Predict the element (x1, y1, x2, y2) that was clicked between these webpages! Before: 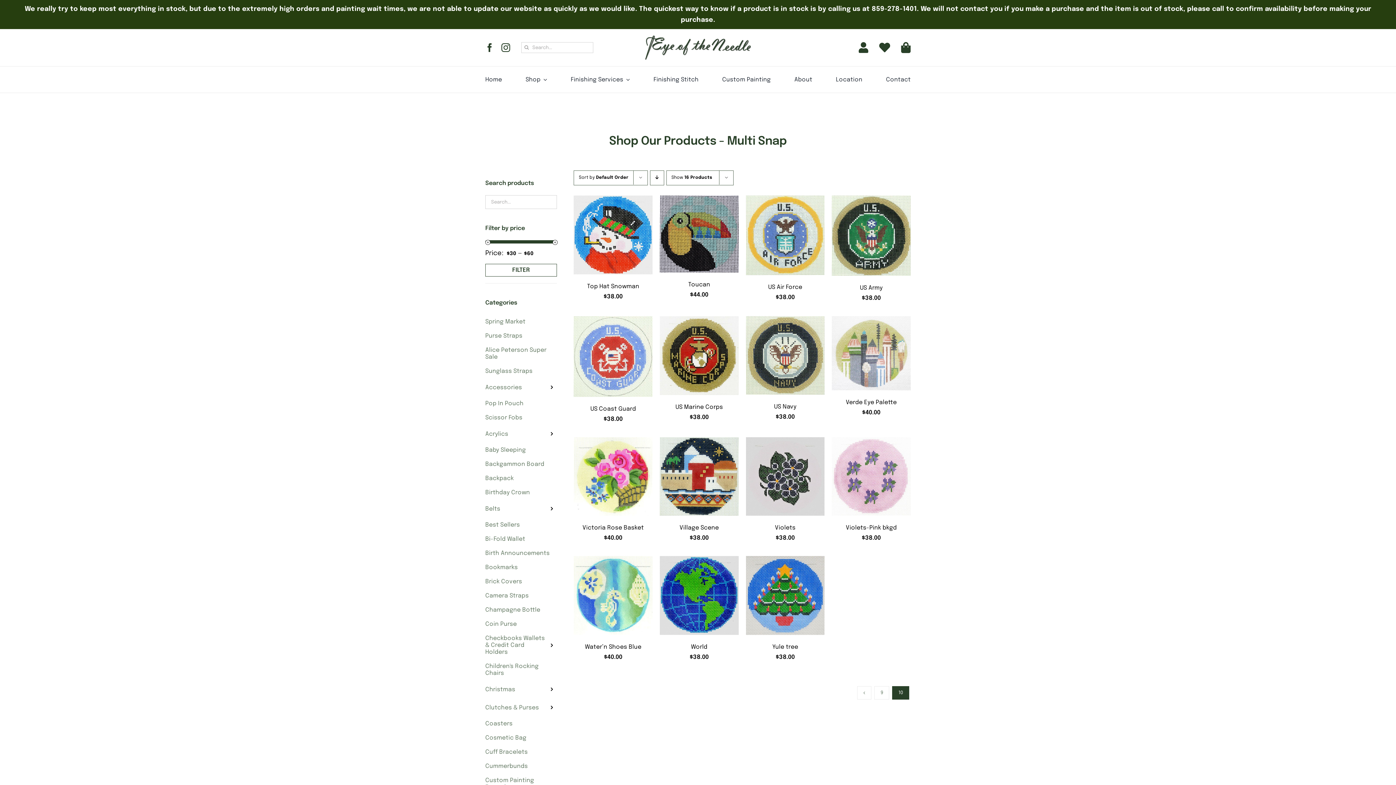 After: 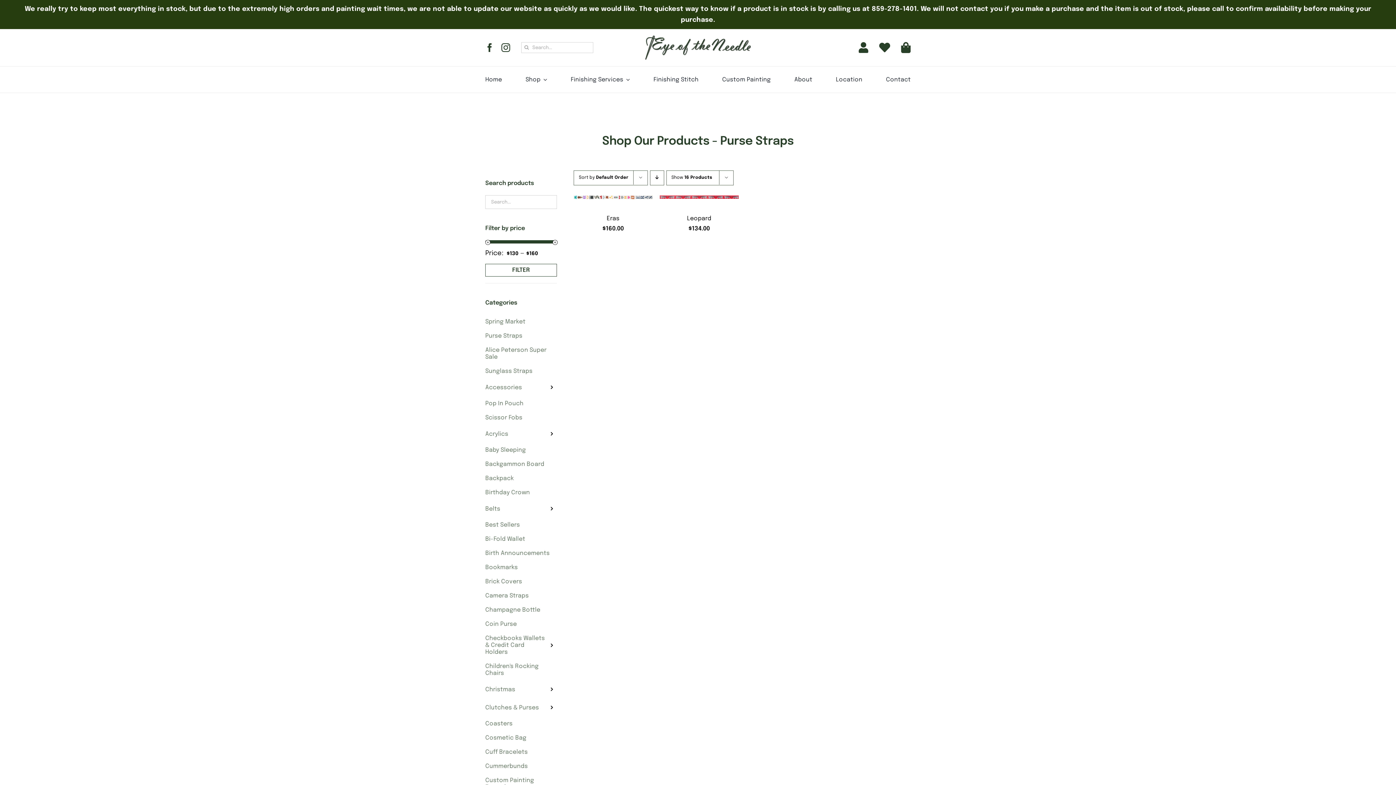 Action: bbox: (485, 332, 556, 339) label: Purse Straps